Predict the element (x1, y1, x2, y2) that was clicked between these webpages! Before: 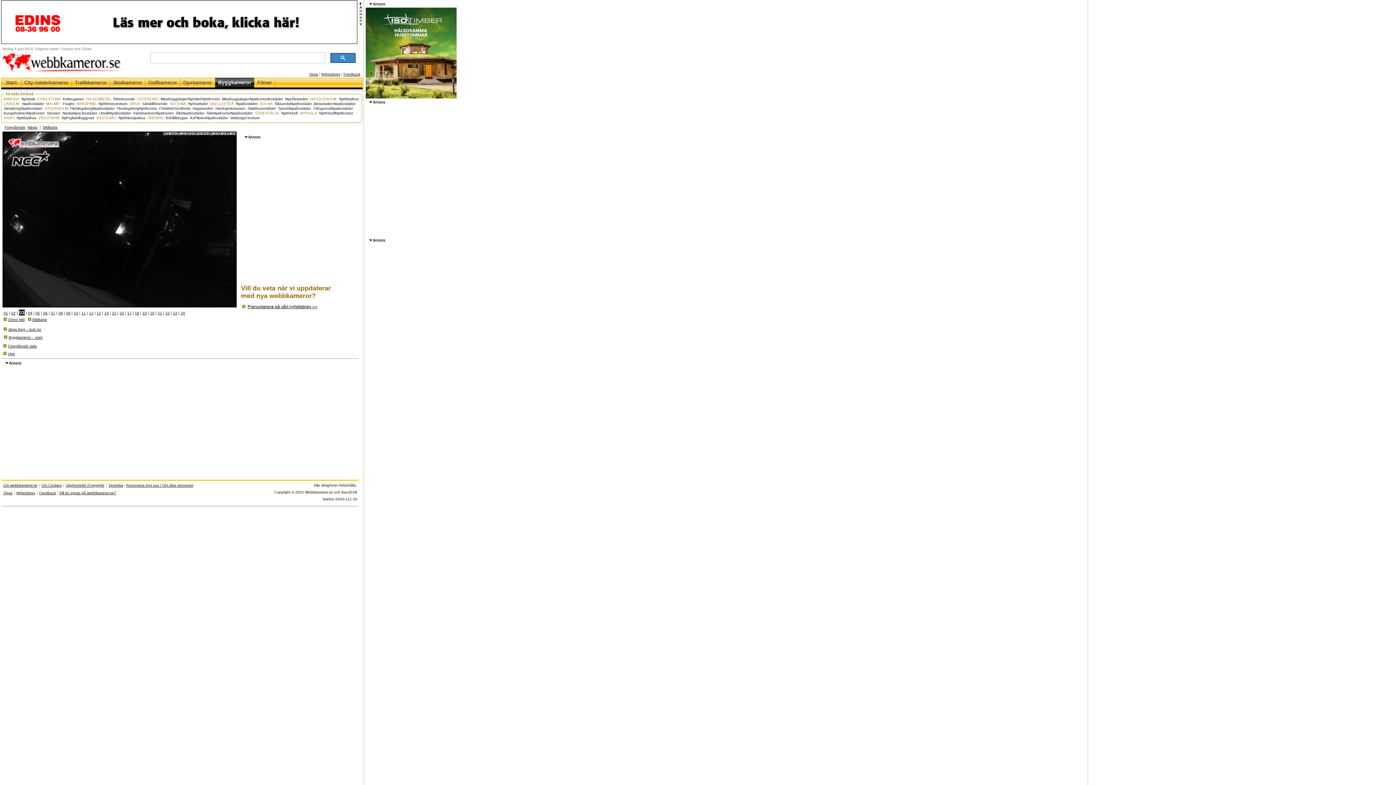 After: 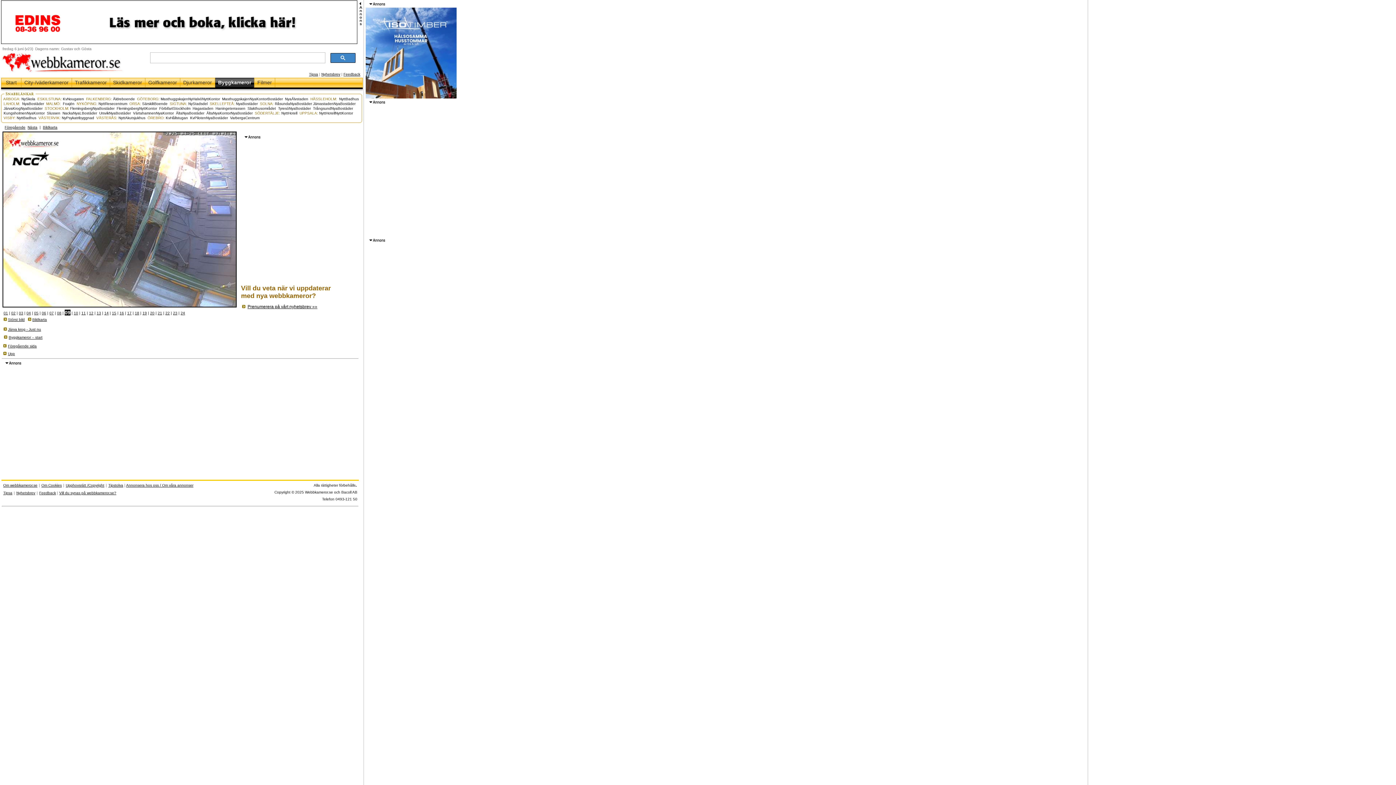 Action: bbox: (66, 311, 70, 315) label: 09